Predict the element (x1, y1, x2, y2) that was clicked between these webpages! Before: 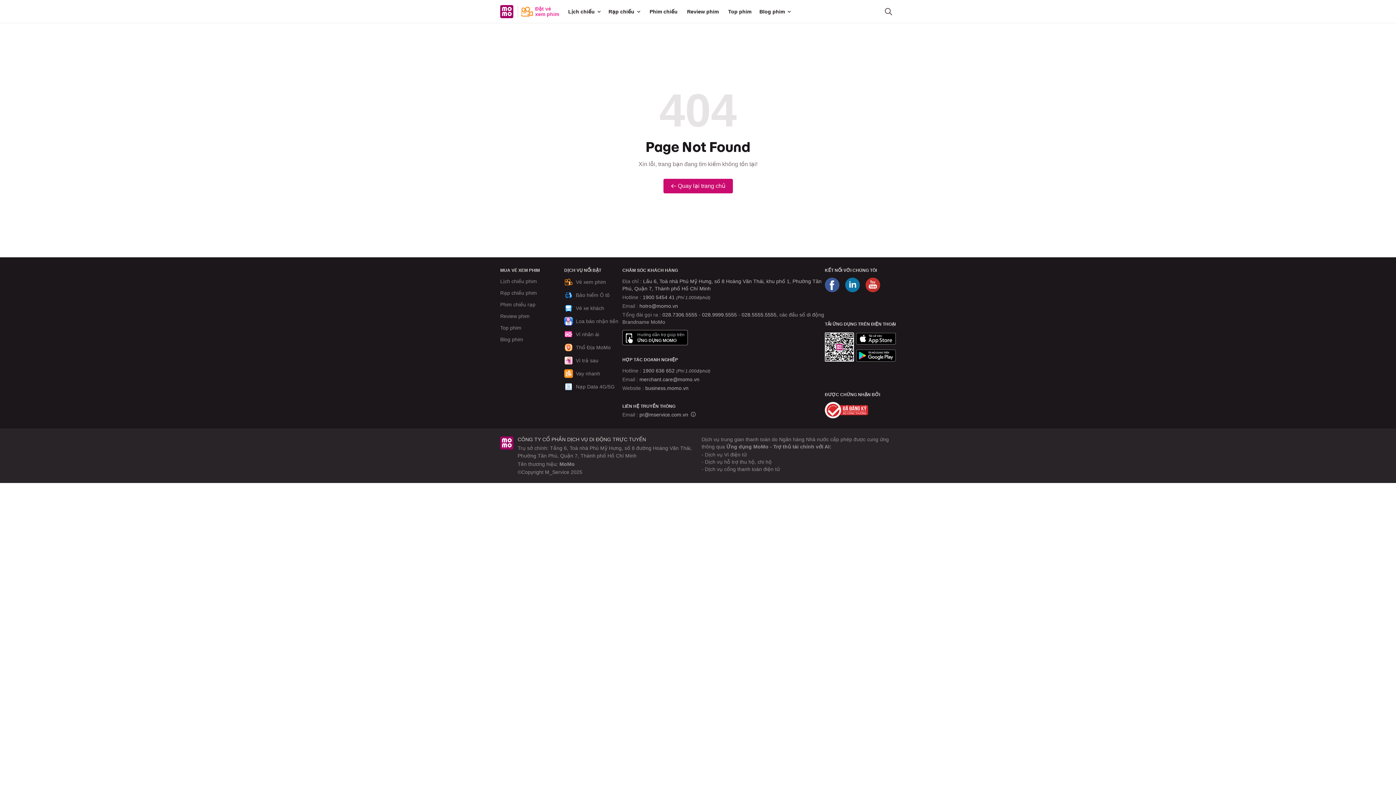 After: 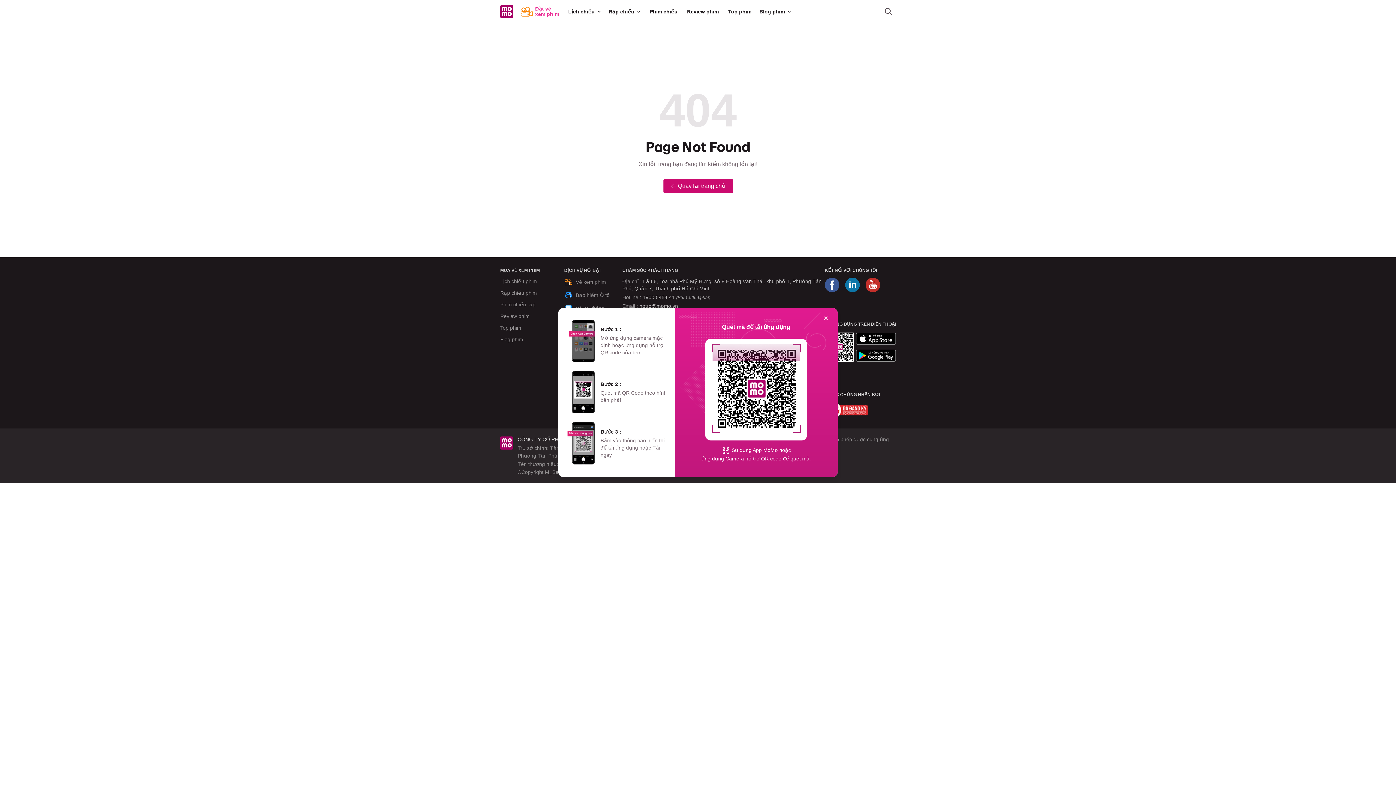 Action: label: Google Play bbox: (856, 348, 896, 362)